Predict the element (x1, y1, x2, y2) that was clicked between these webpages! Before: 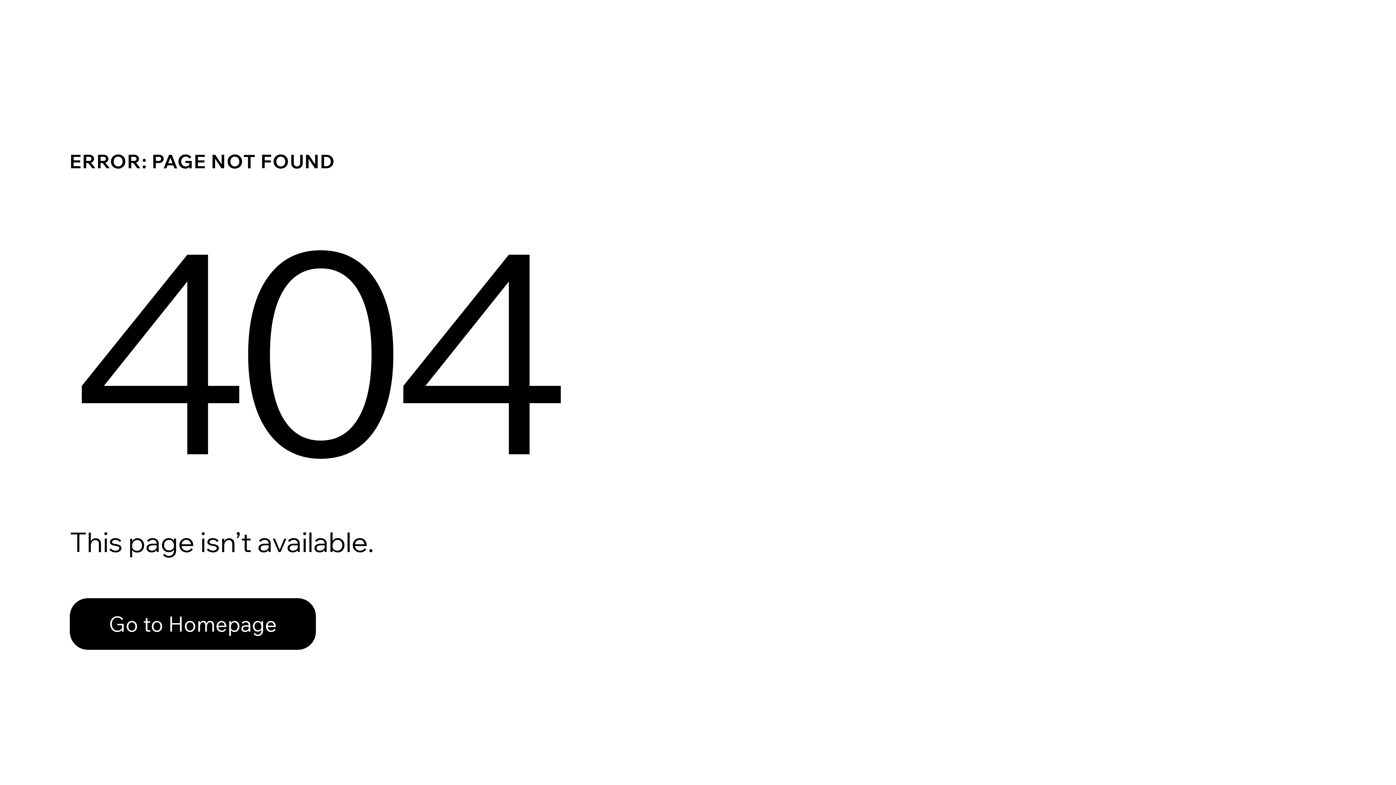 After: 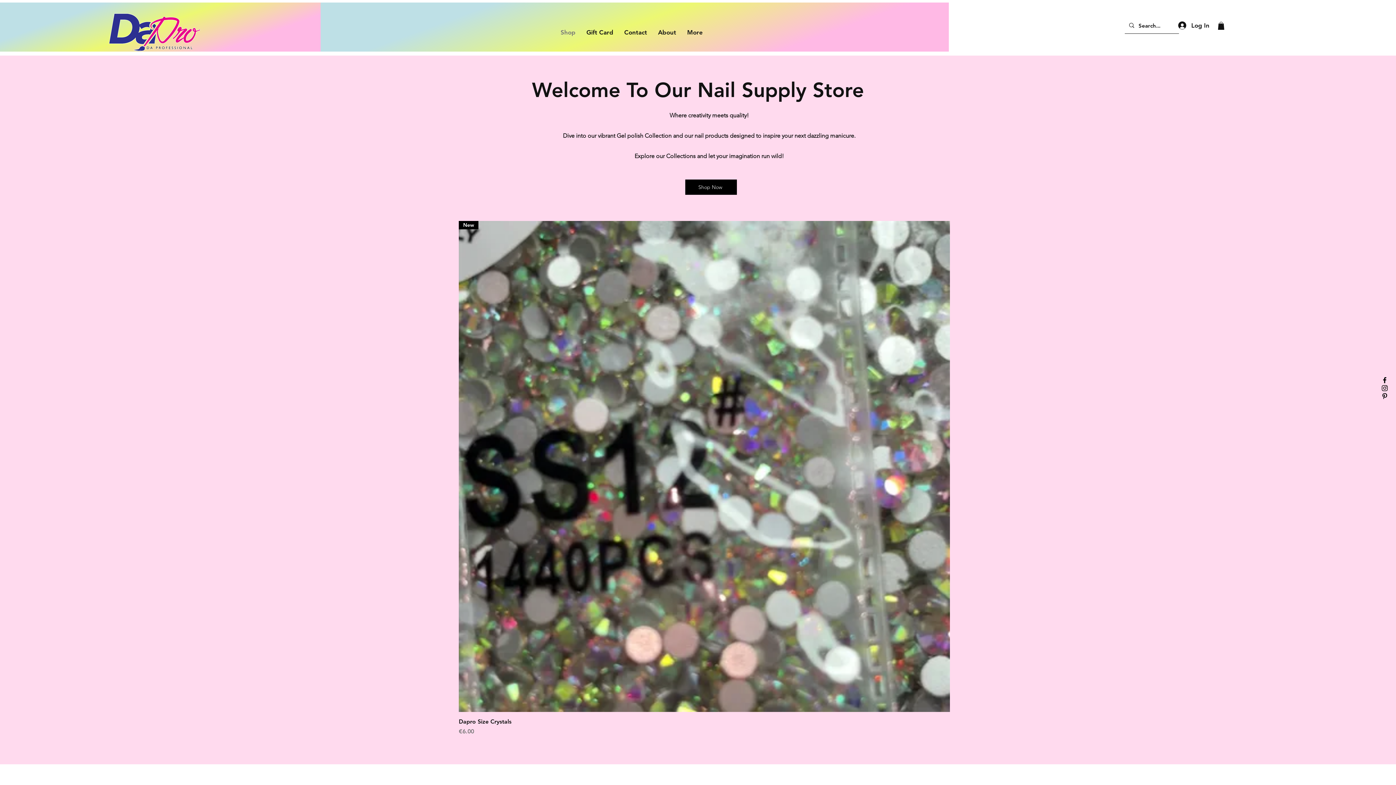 Action: bbox: (69, 582, 768, 659) label: Go to Homepage